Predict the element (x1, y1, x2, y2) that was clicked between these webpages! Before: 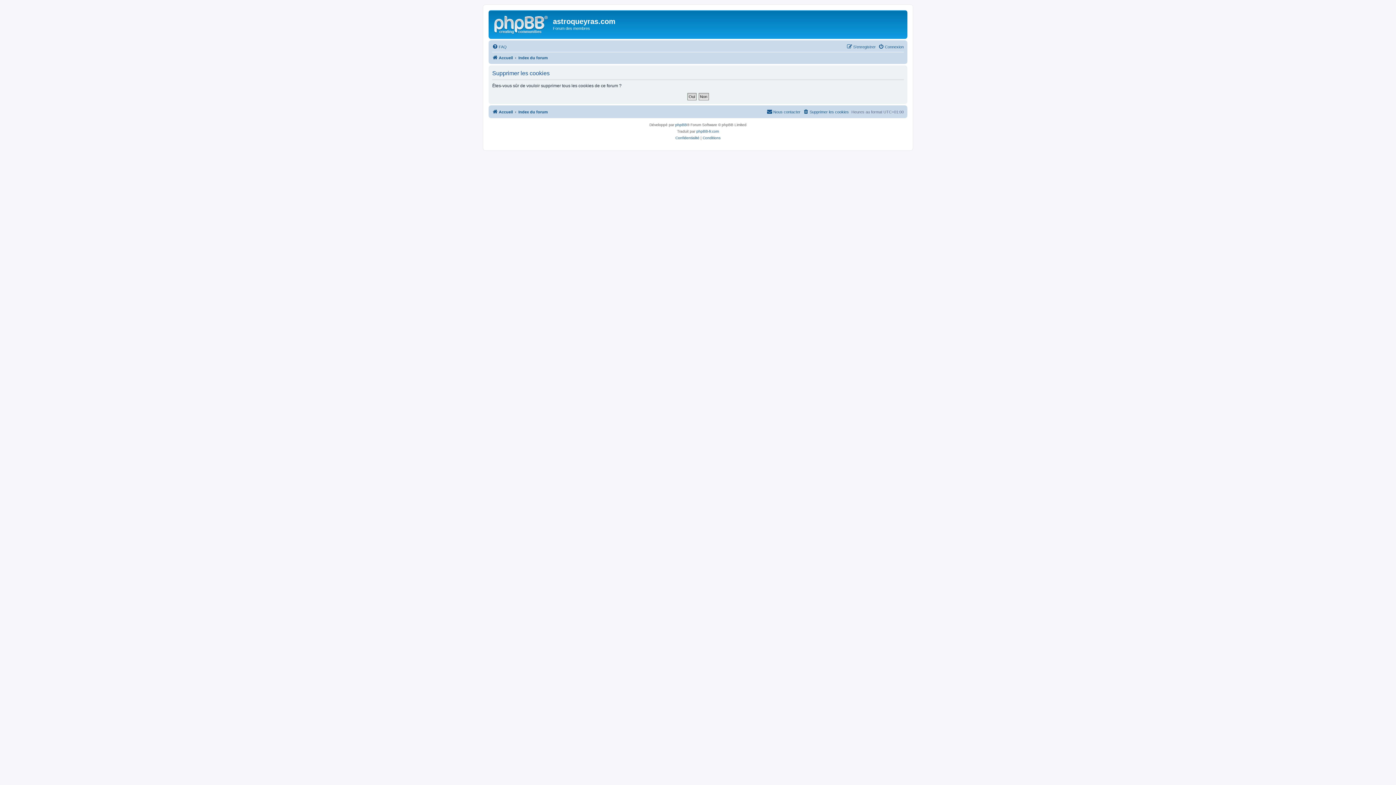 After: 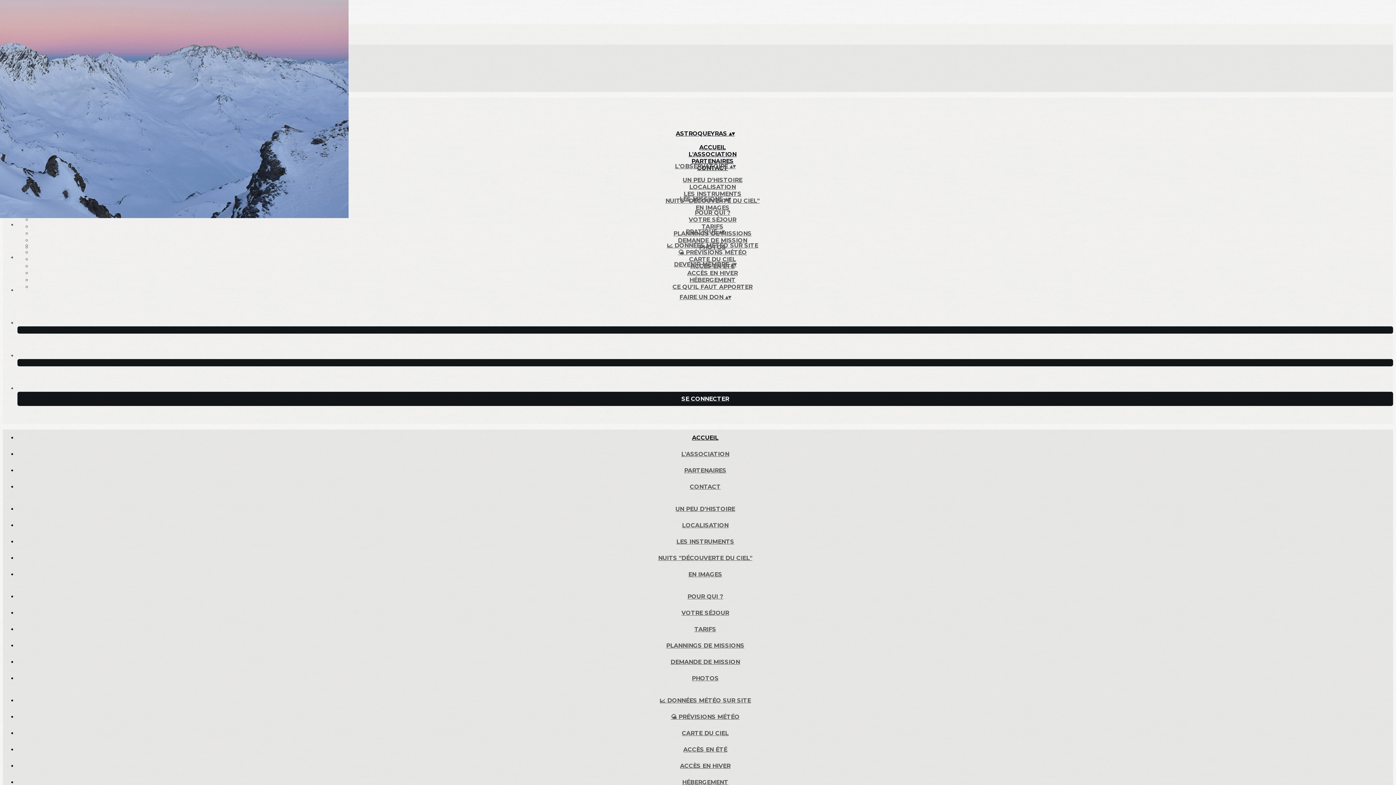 Action: bbox: (492, 53, 513, 62) label: Accueil